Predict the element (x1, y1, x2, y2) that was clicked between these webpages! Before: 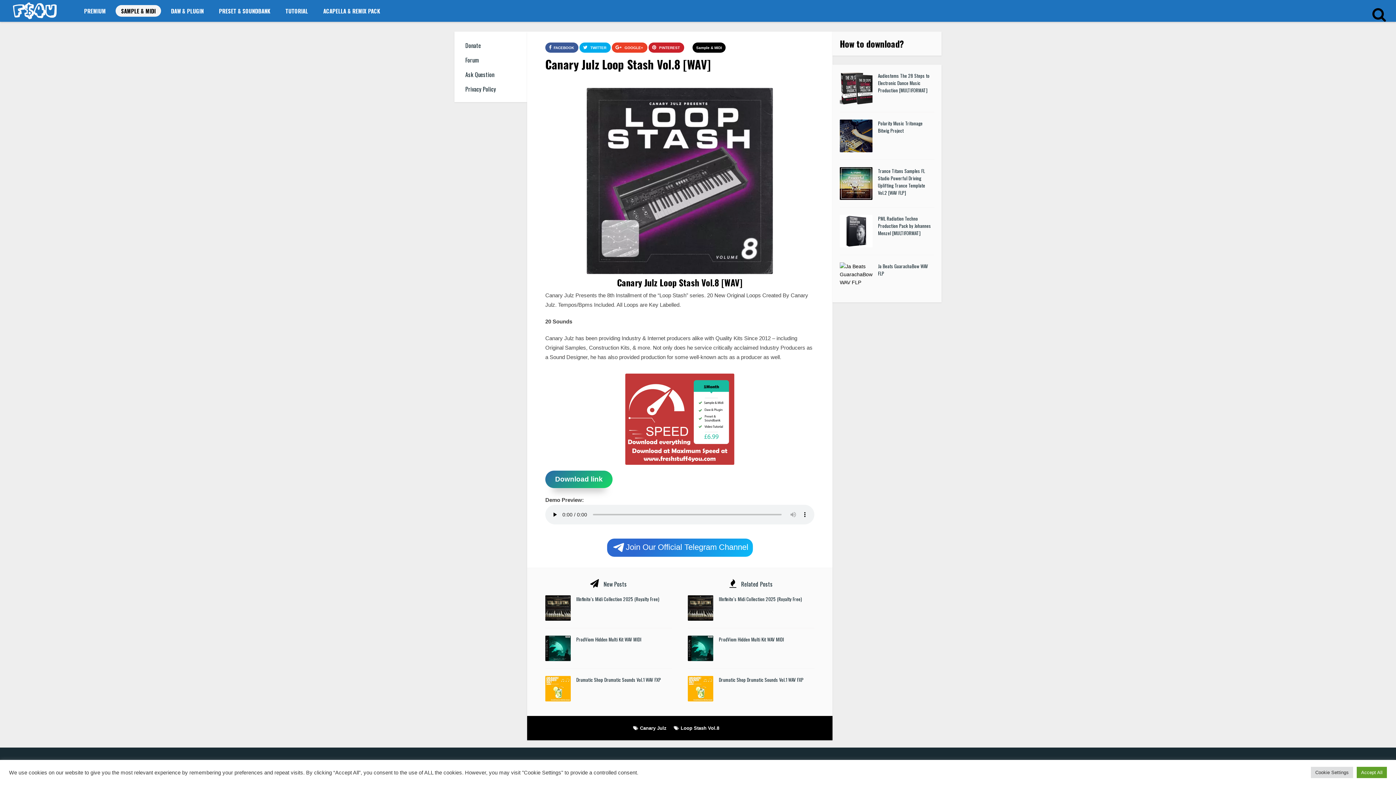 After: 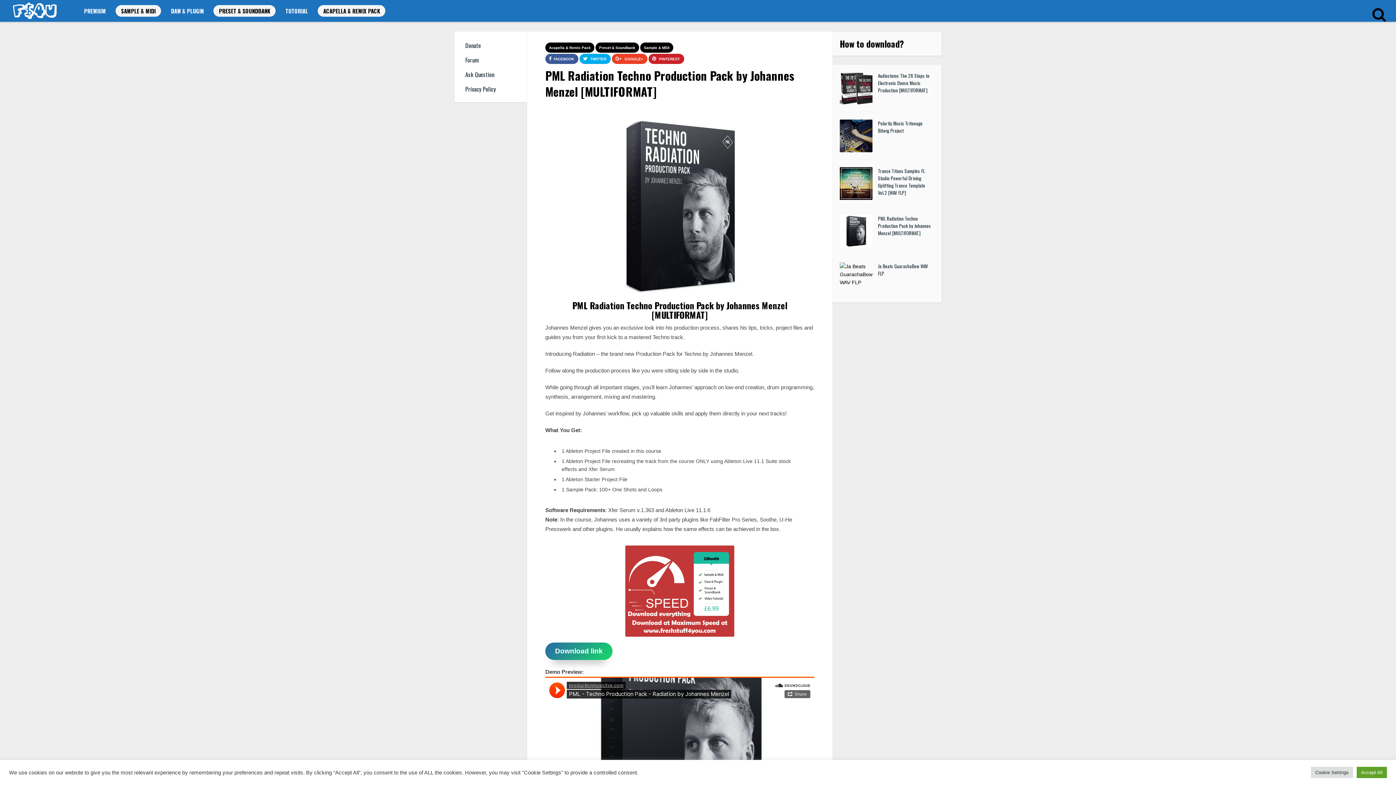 Action: label: PML Radiation Techno Production Pack by Johannes Menzel [MULTIFORMAT] bbox: (878, 214, 931, 236)